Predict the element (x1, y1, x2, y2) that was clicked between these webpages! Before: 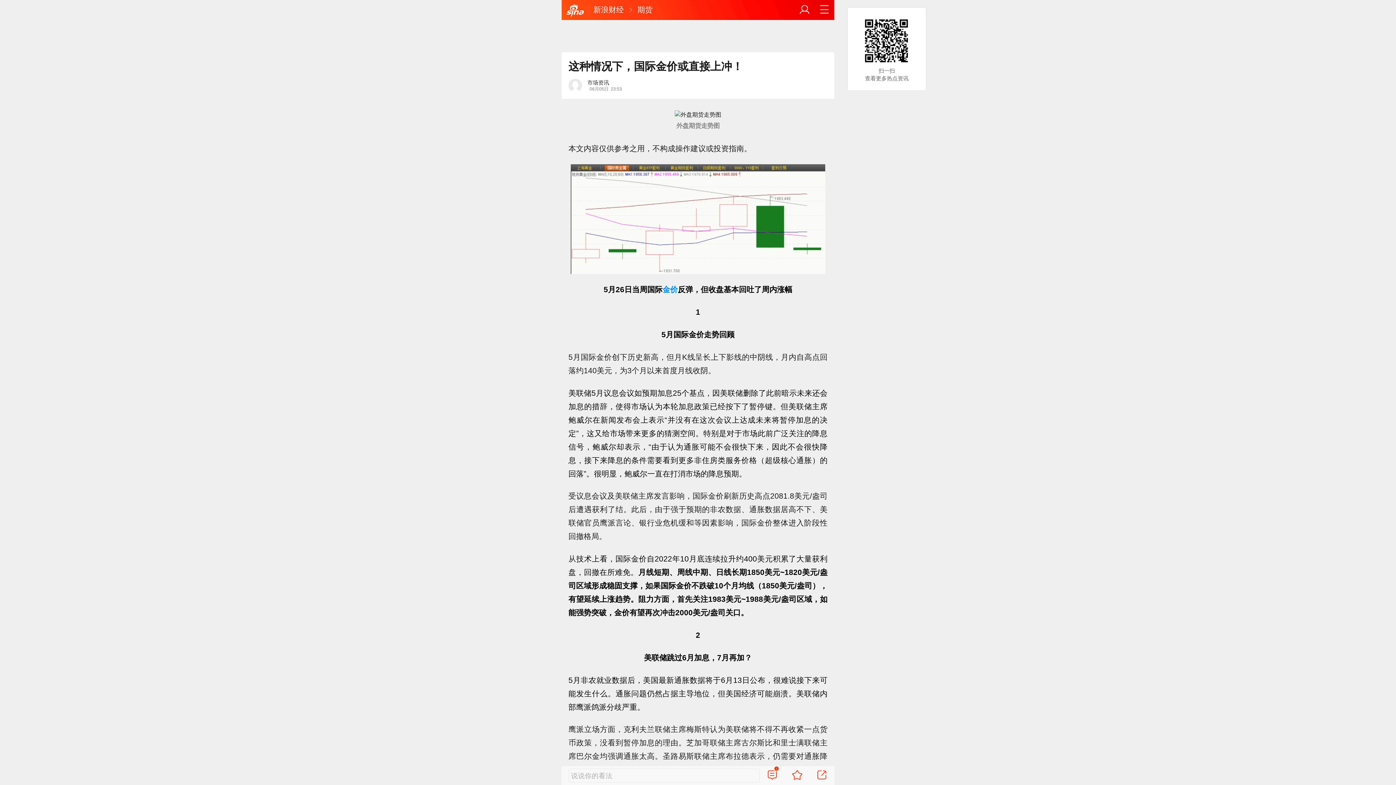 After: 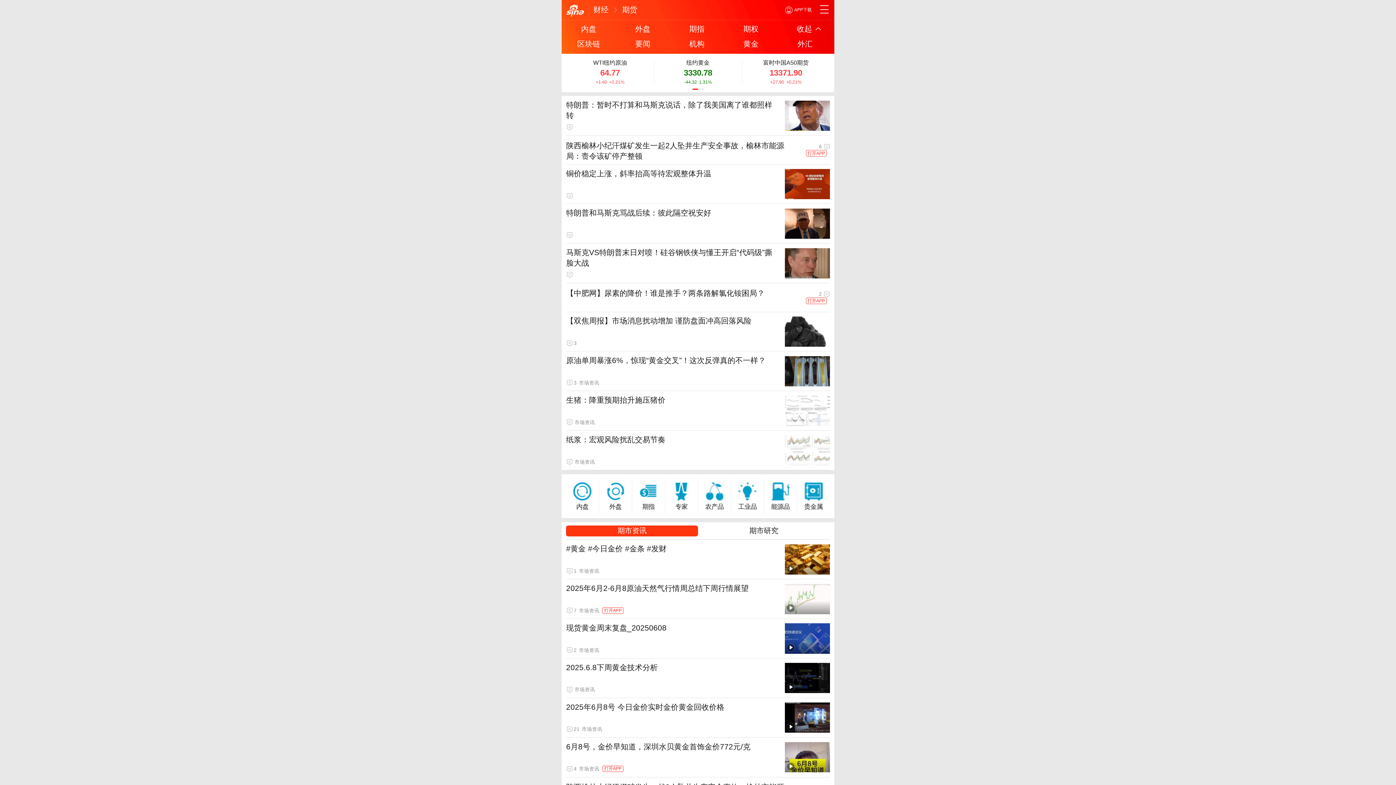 Action: label: 期货 bbox: (637, 5, 652, 13)